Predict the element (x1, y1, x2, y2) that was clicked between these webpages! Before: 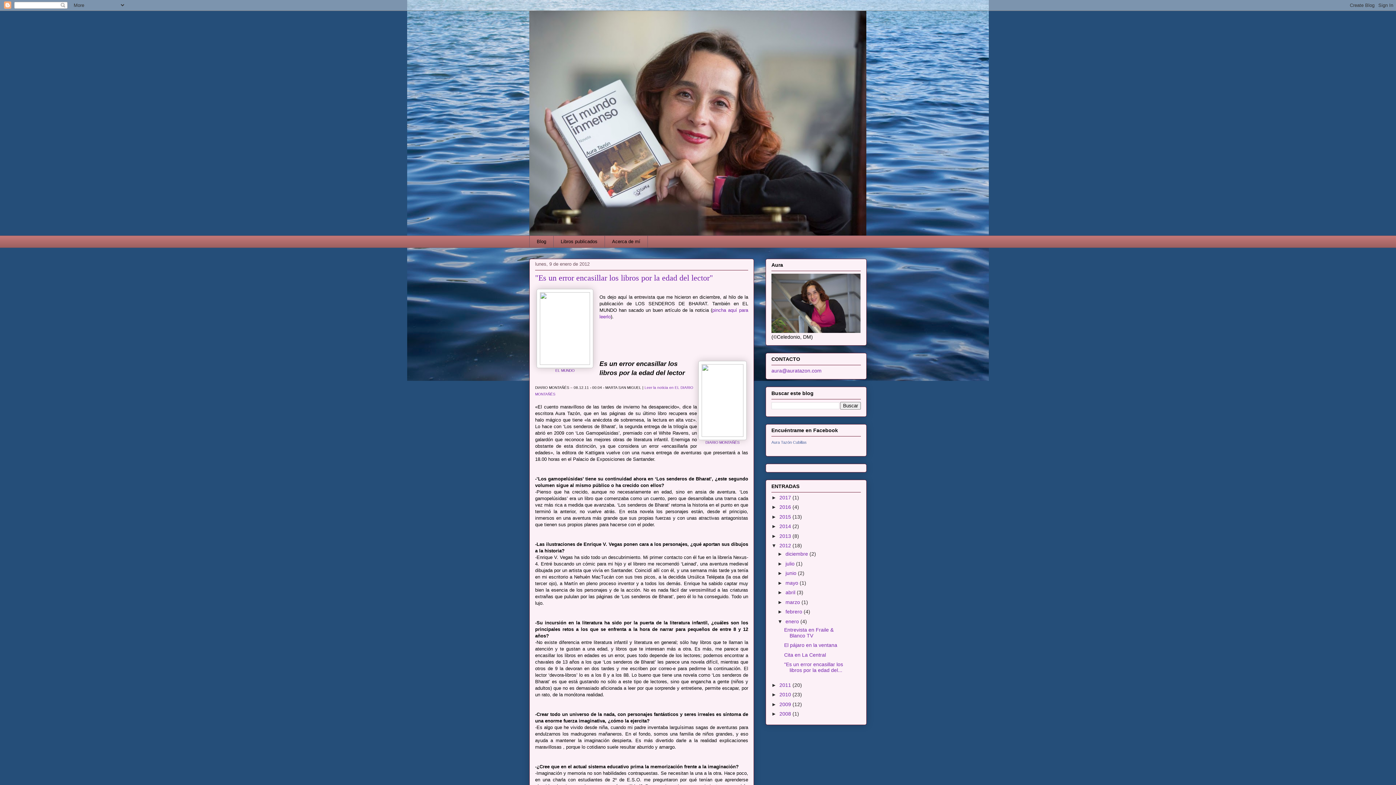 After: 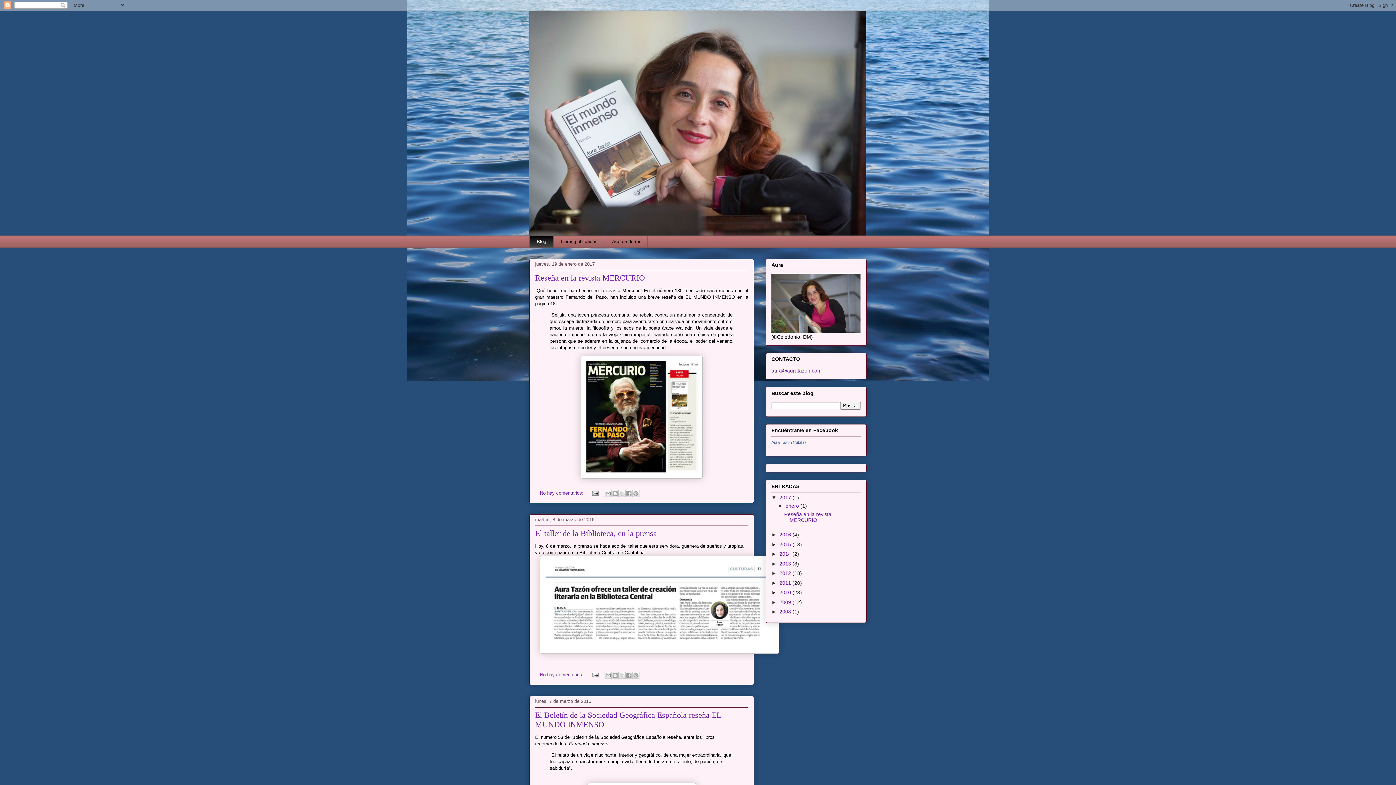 Action: bbox: (529, 235, 553, 247) label: Blog